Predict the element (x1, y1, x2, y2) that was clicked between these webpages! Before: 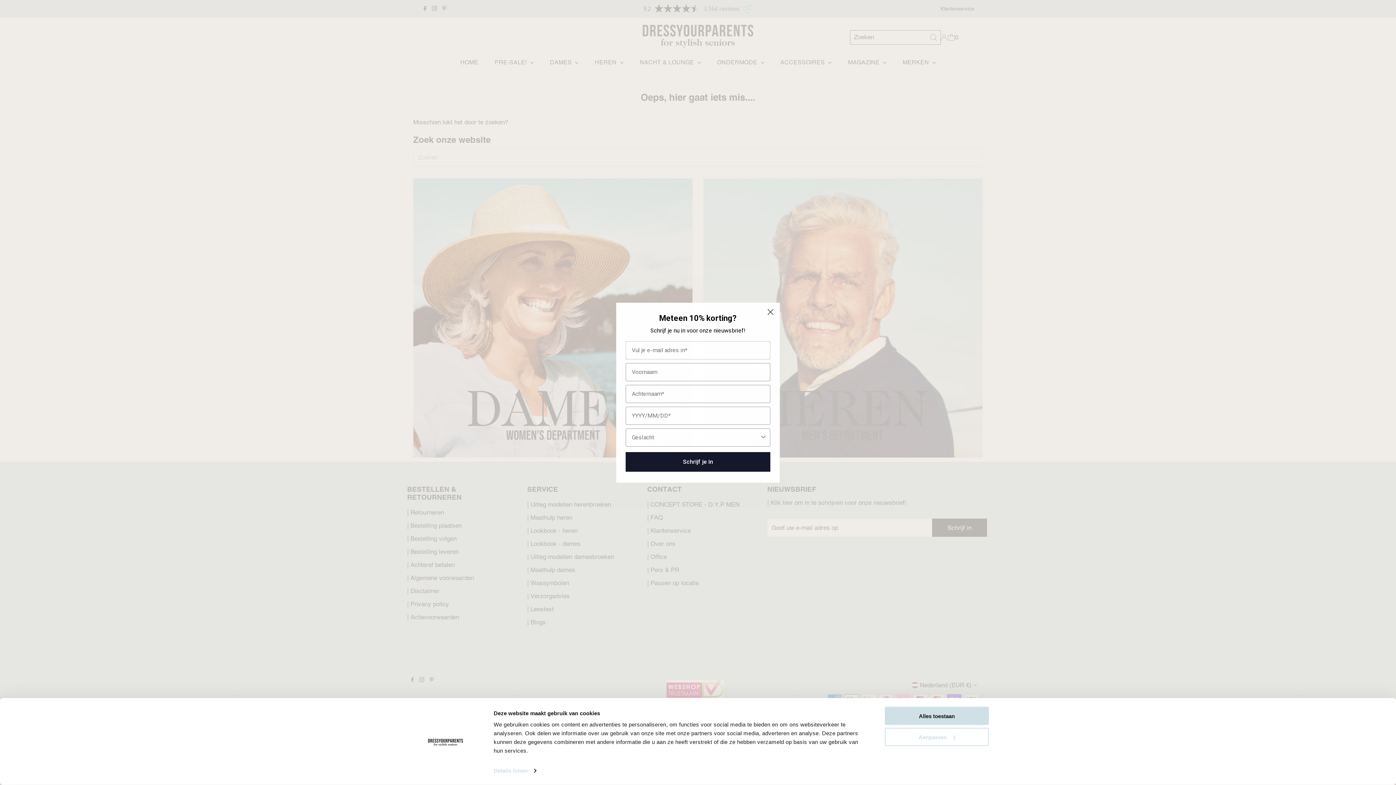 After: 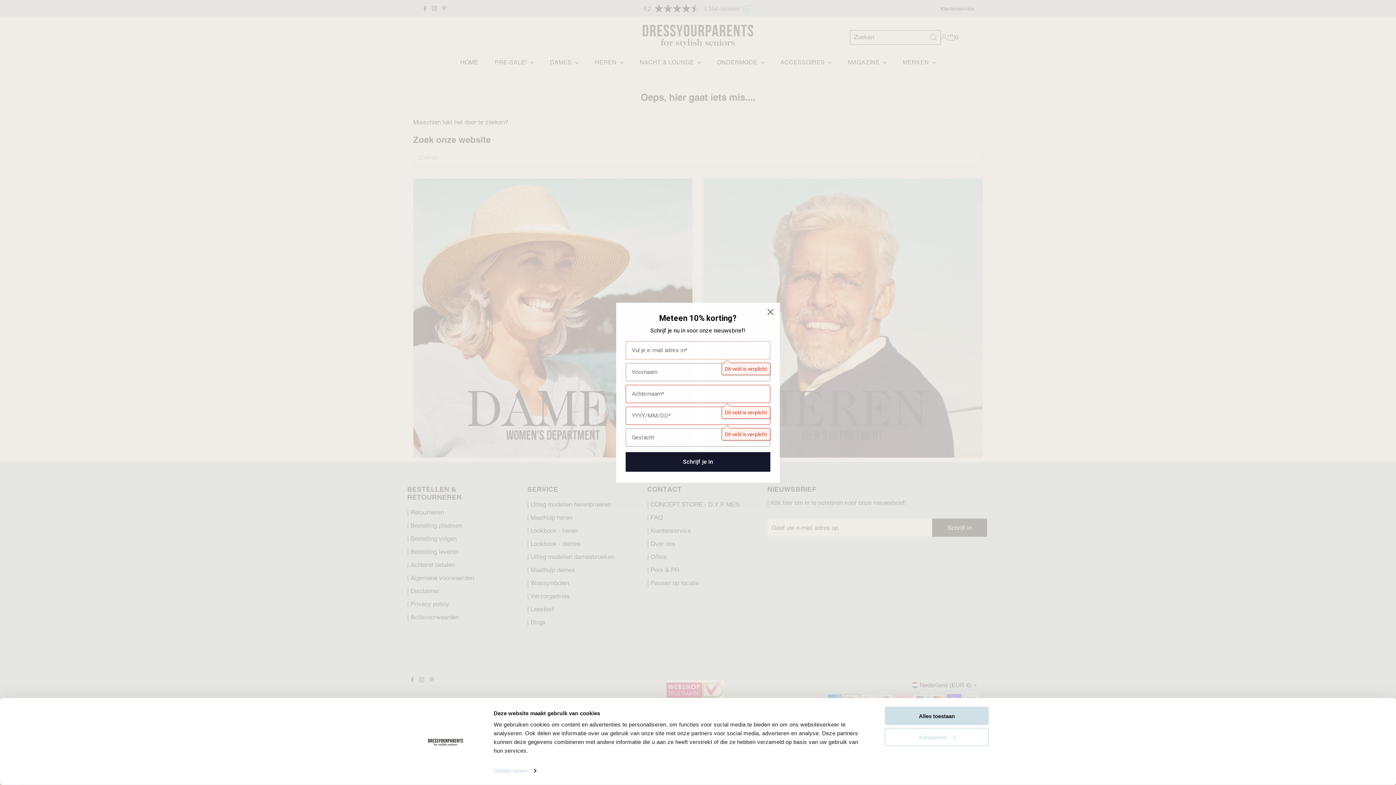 Action: bbox: (625, 452, 770, 471) label: Schrijf je in